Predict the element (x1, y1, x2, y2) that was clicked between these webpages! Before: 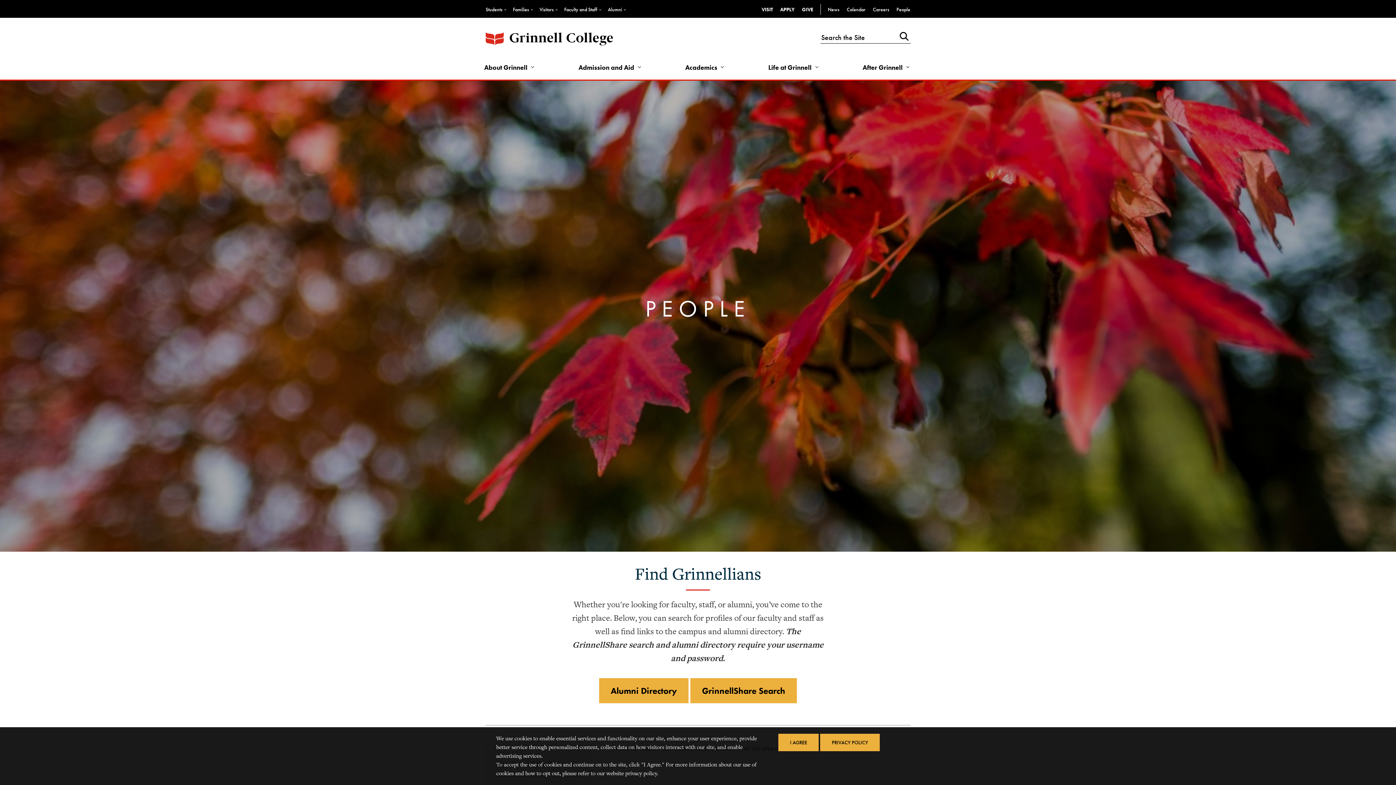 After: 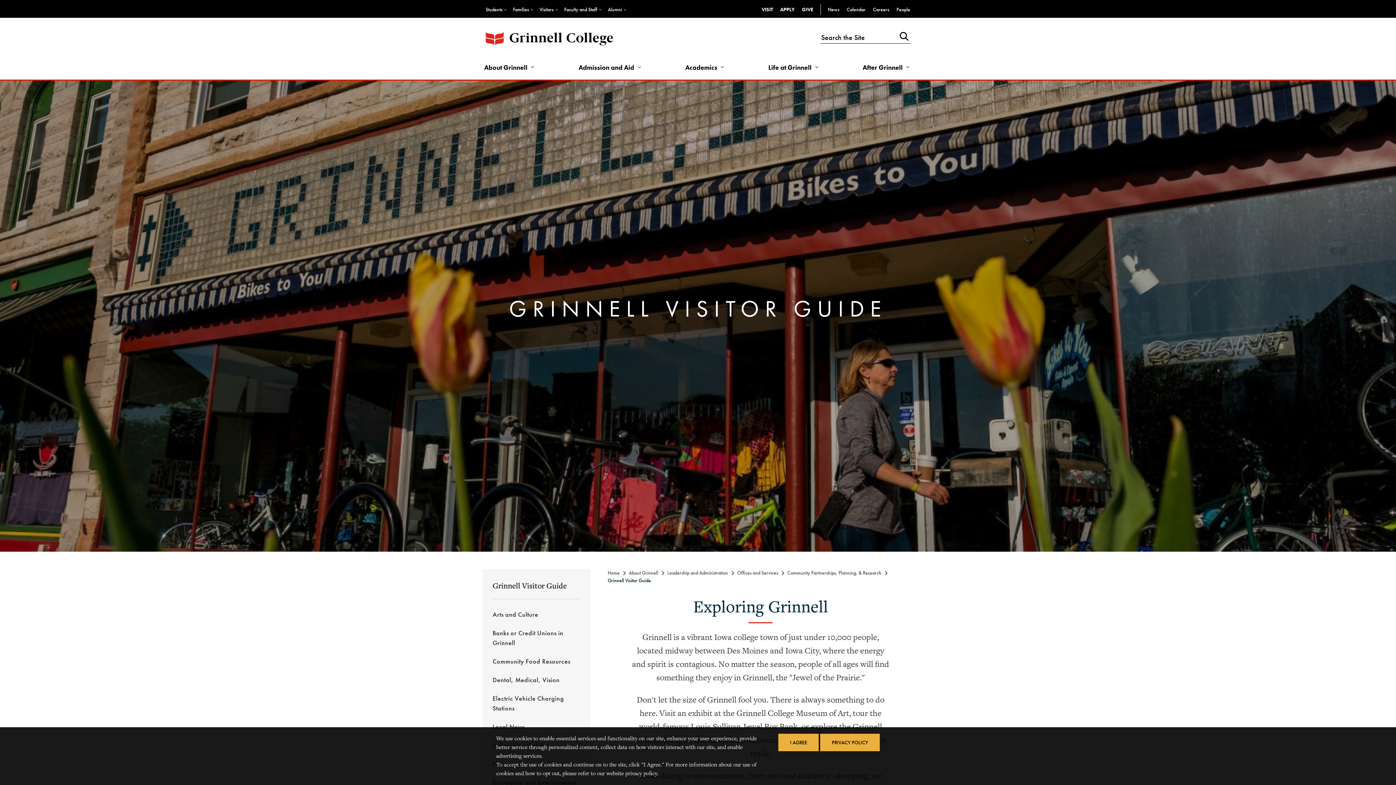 Action: label: Visitors bbox: (539, 1, 553, 17)